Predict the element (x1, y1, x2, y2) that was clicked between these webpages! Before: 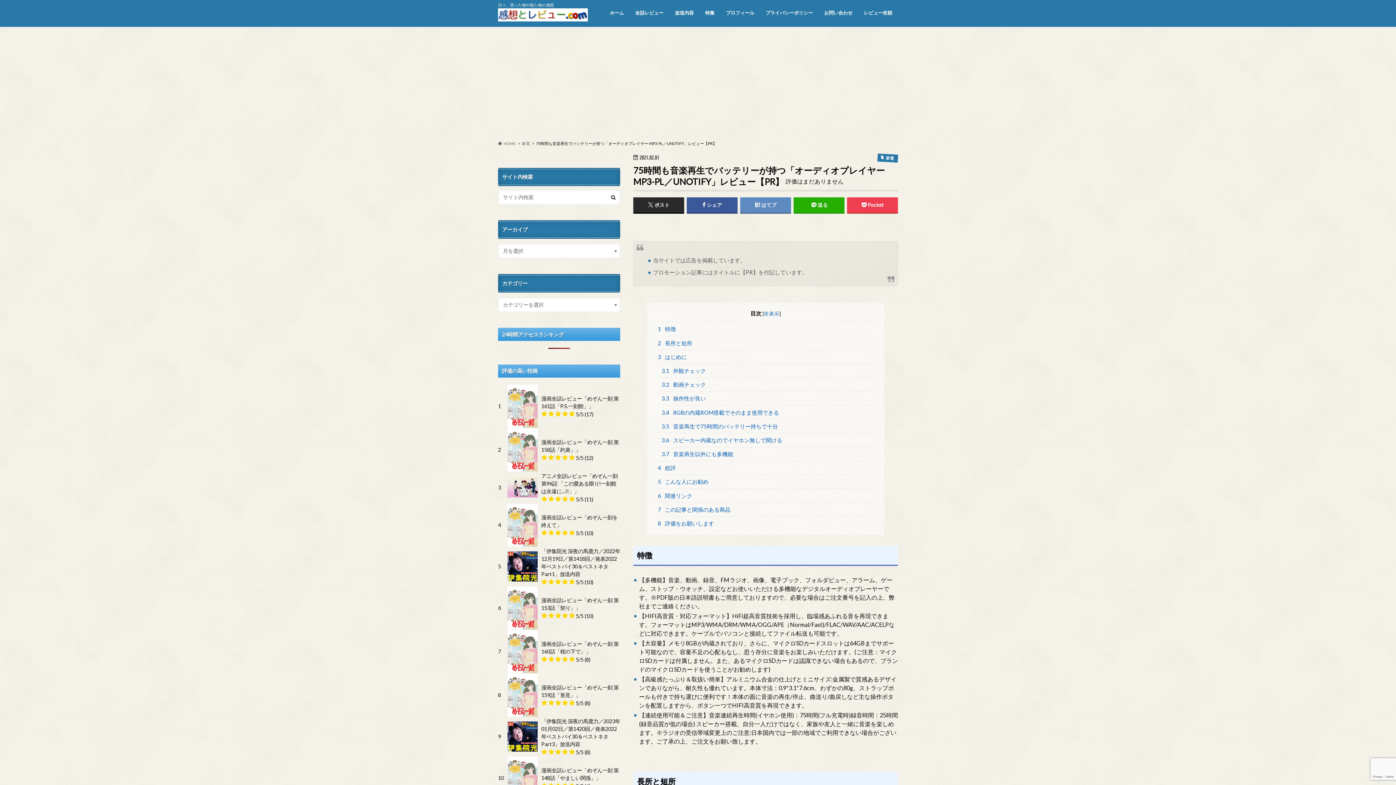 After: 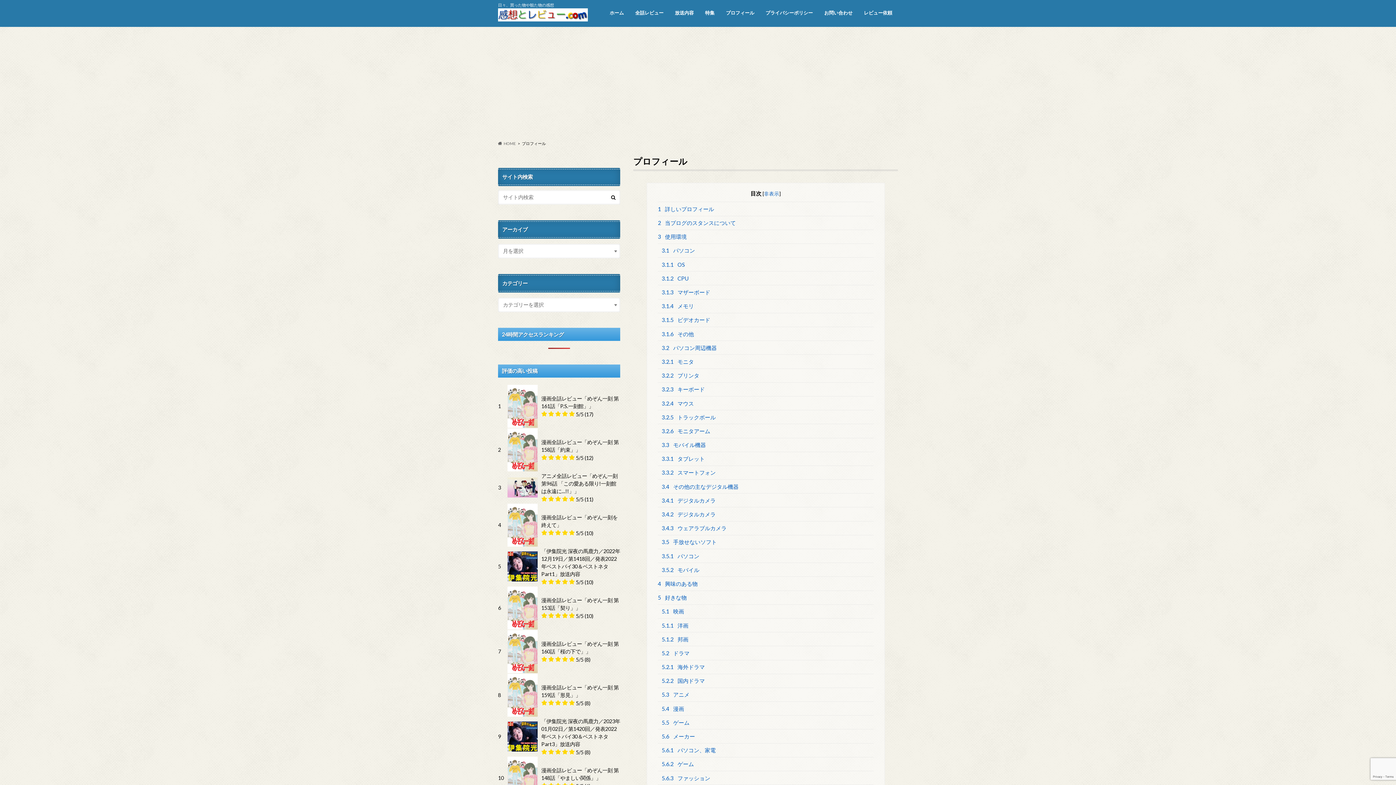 Action: label: プロフィール bbox: (720, 8, 760, 18)